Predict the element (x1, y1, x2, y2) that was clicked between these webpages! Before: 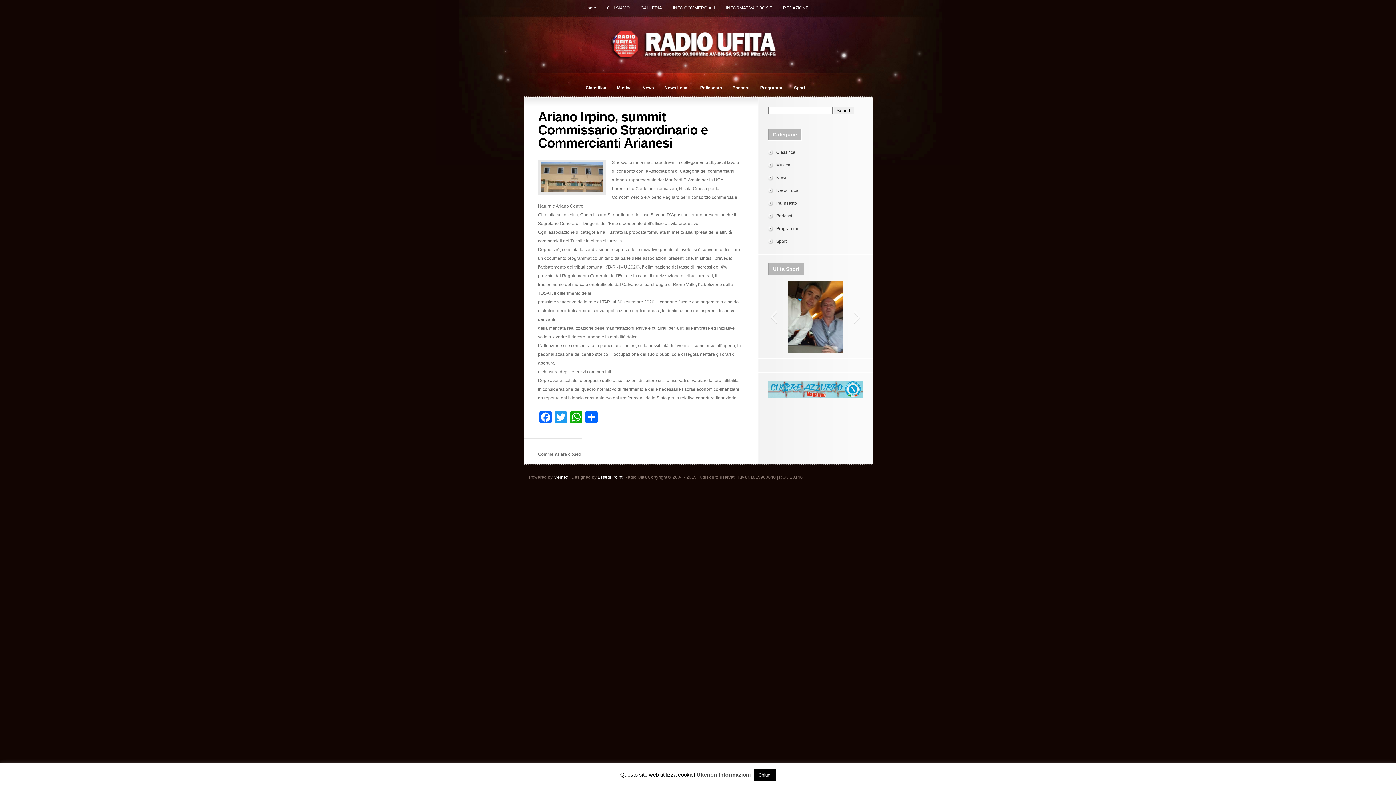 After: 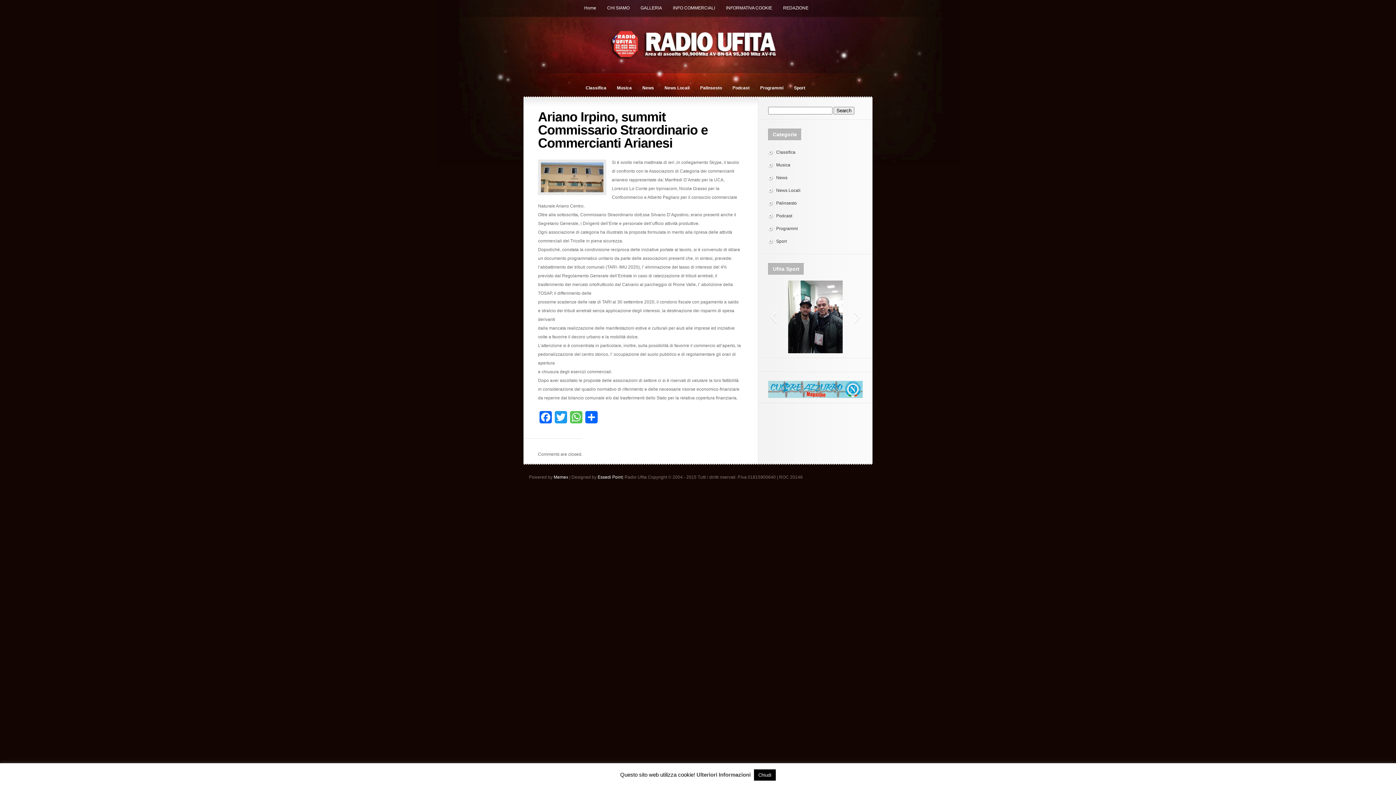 Action: bbox: (568, 411, 584, 423) label: WhatsApp